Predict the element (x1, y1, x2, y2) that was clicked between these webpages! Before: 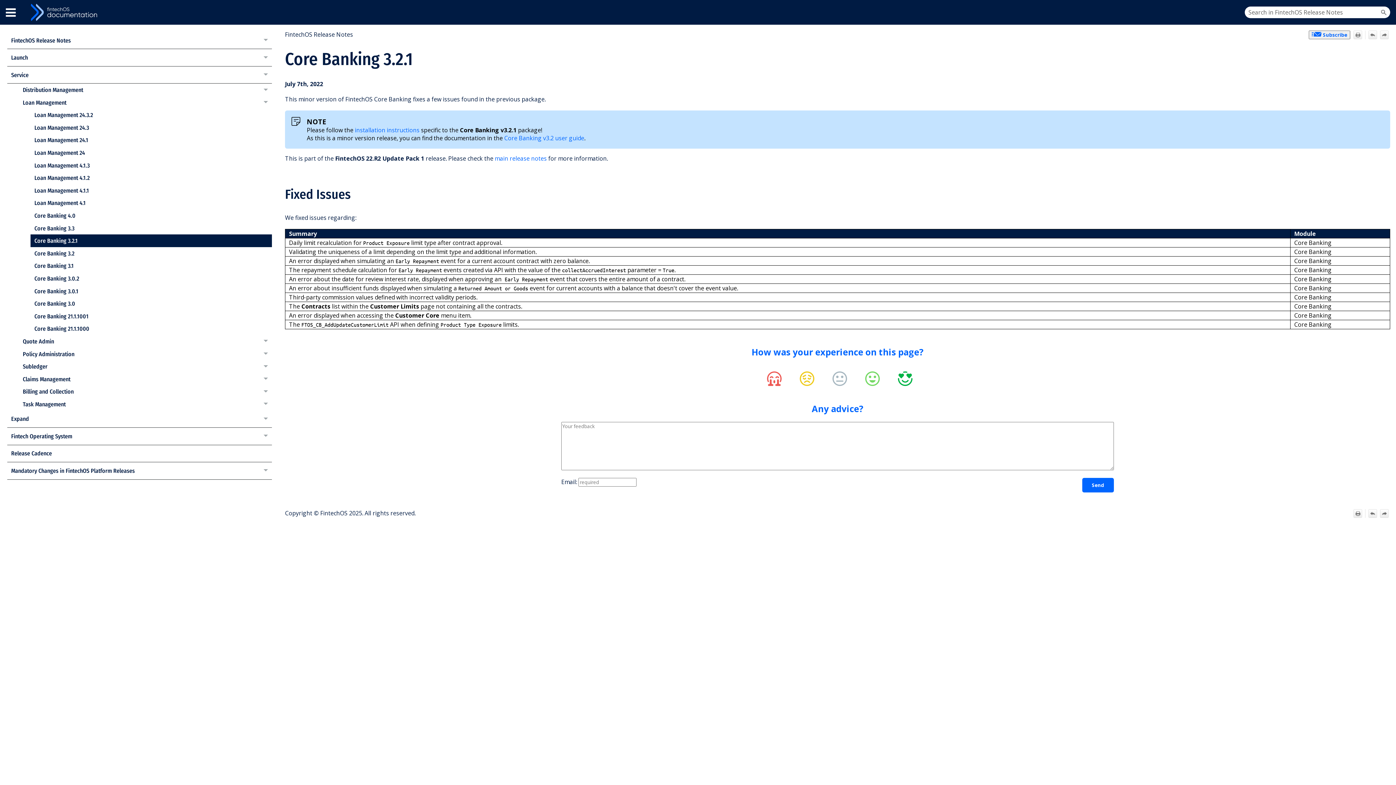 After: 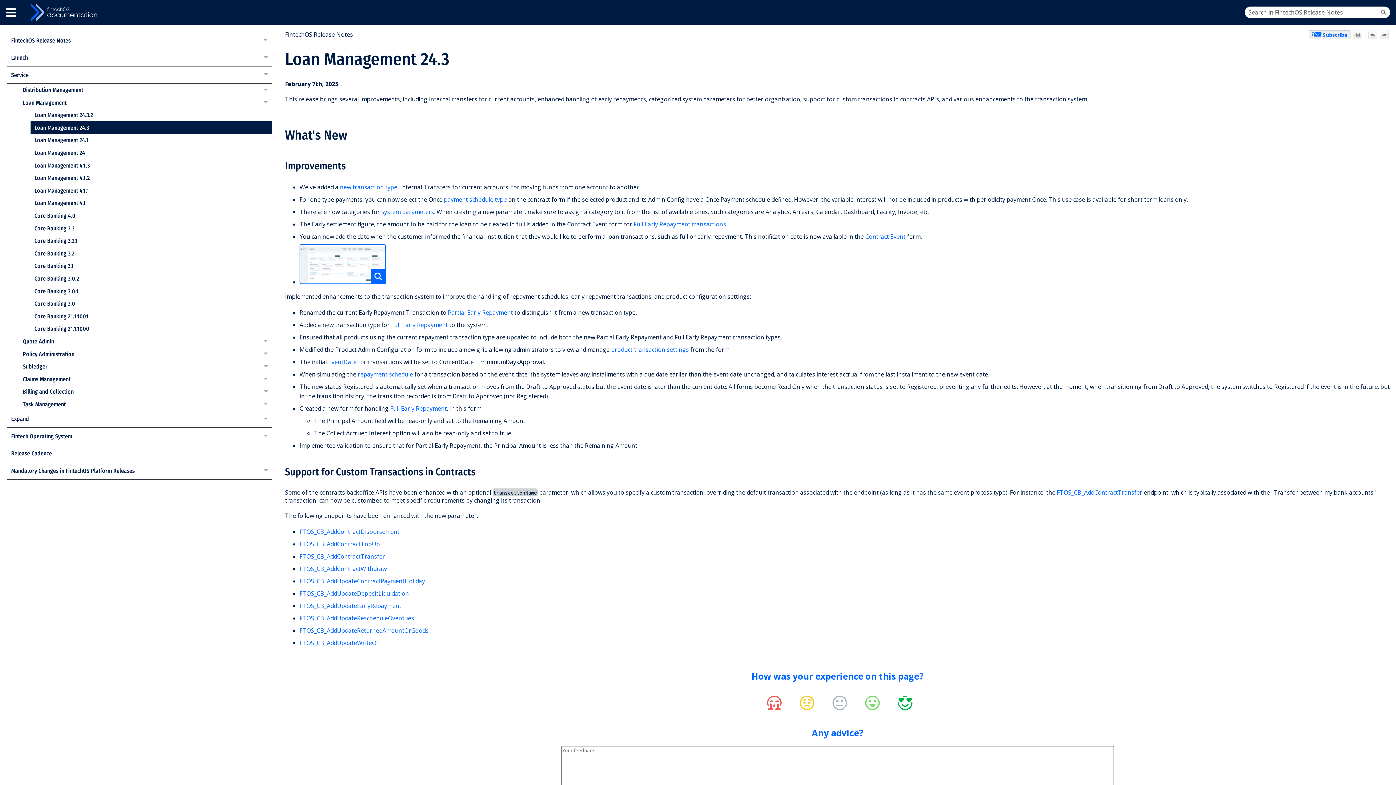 Action: label: Loan Management 24.3 bbox: (30, 121, 272, 134)